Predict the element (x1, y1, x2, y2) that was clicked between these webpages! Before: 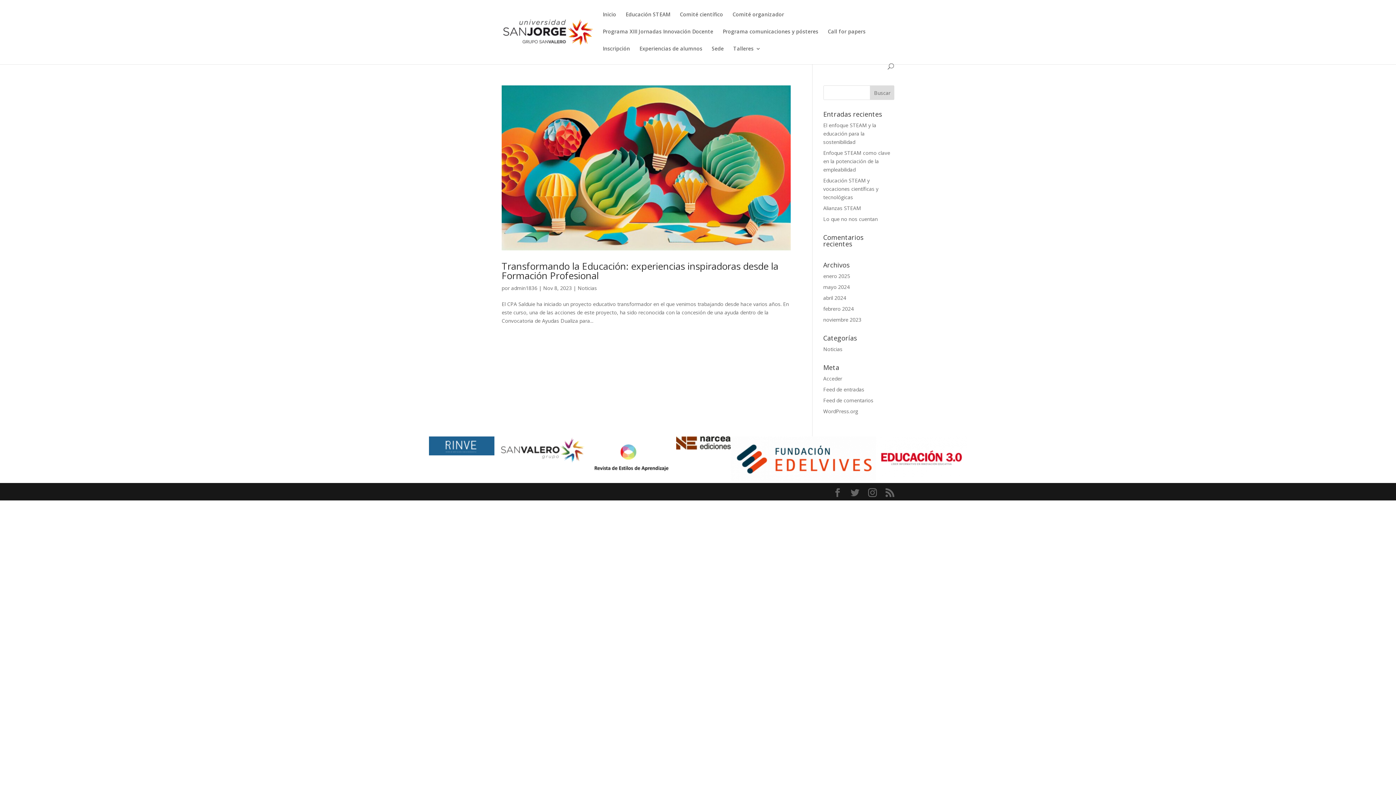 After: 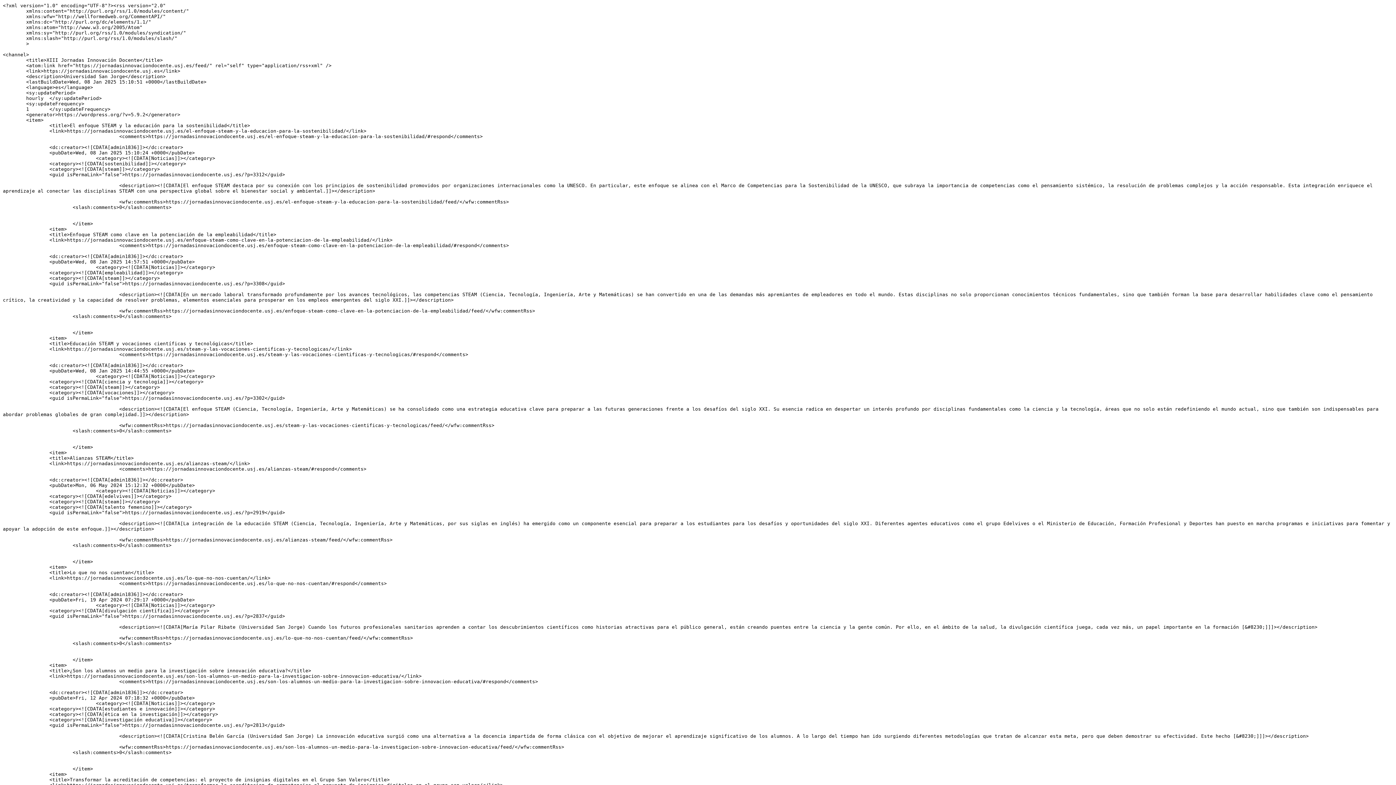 Action: bbox: (885, 488, 894, 497)